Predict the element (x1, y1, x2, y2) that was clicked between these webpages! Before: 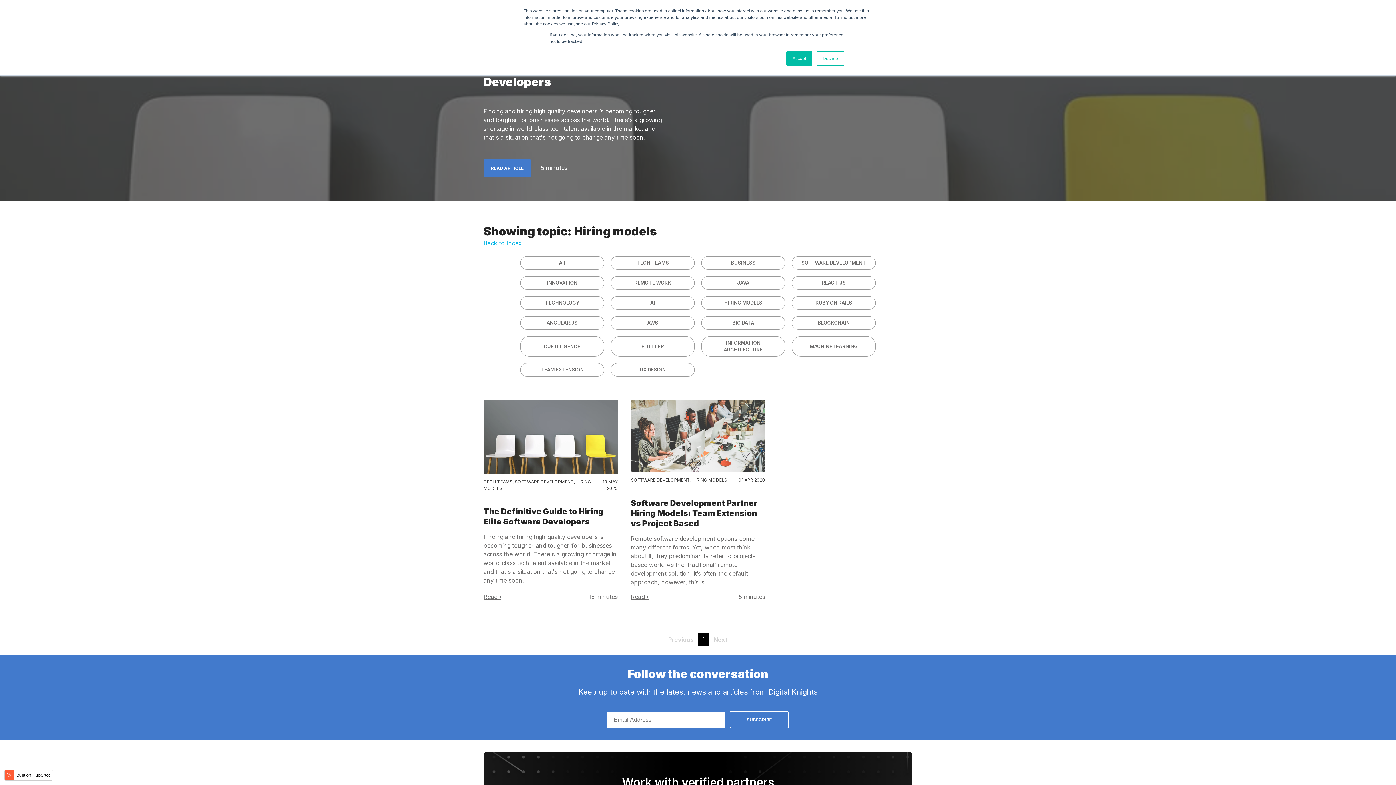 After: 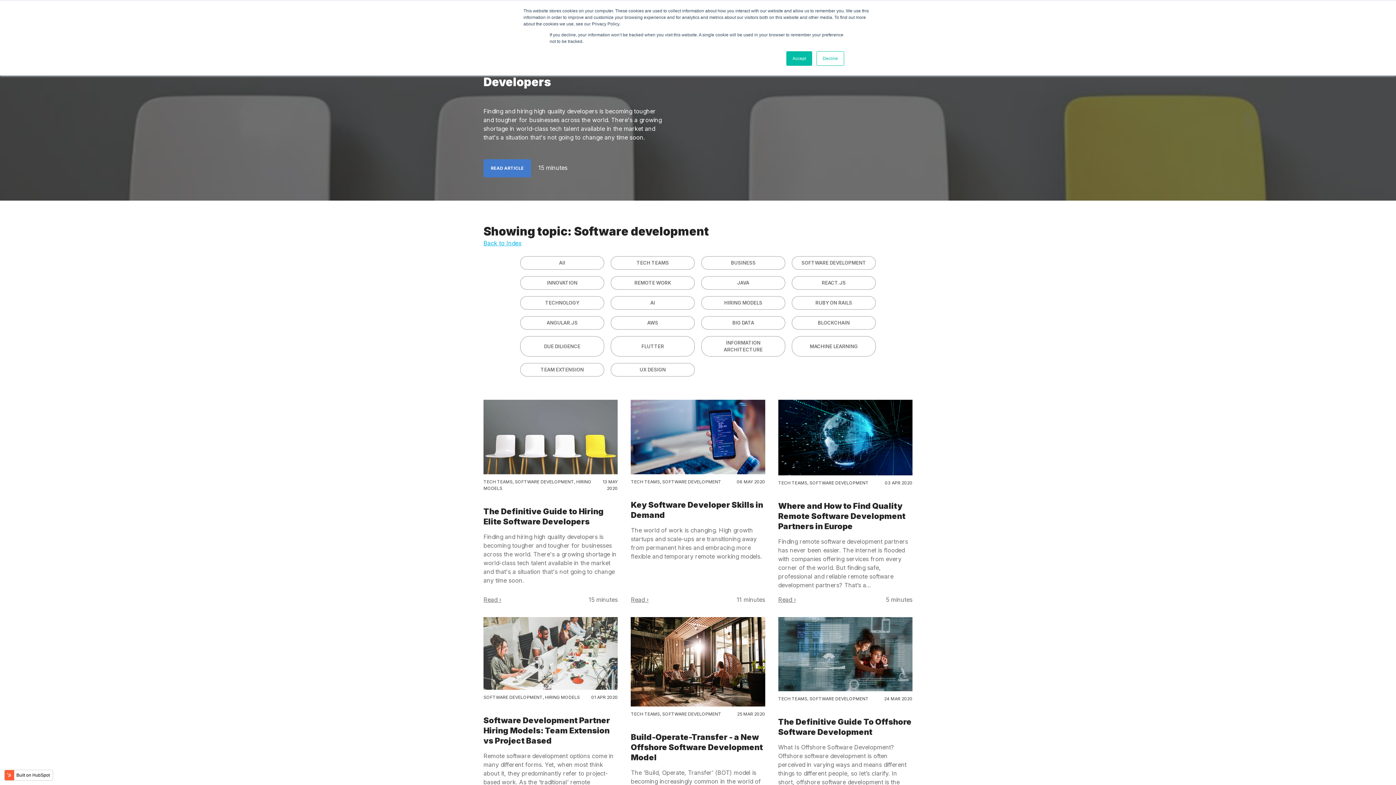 Action: label: SOFTWARE DEVELOPMENT bbox: (796, 256, 871, 269)